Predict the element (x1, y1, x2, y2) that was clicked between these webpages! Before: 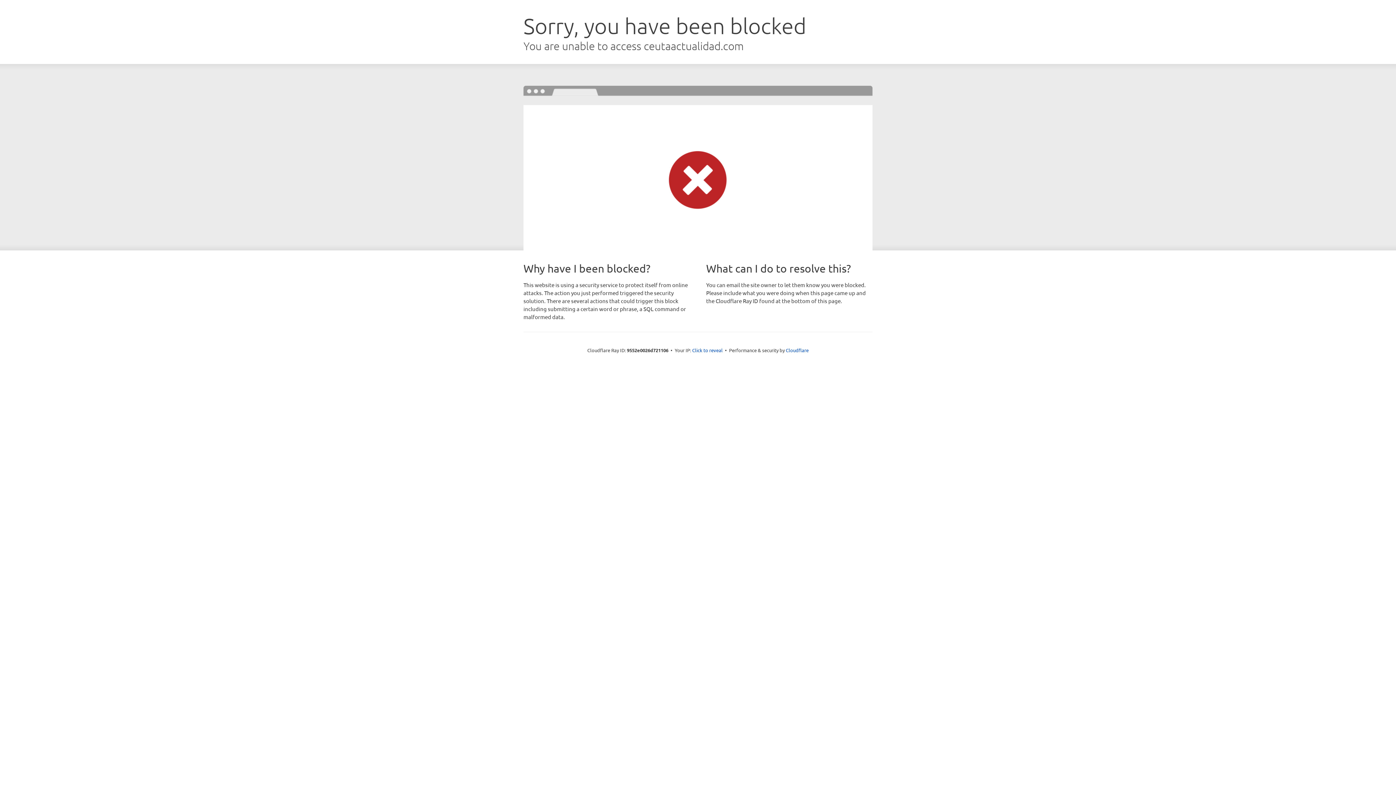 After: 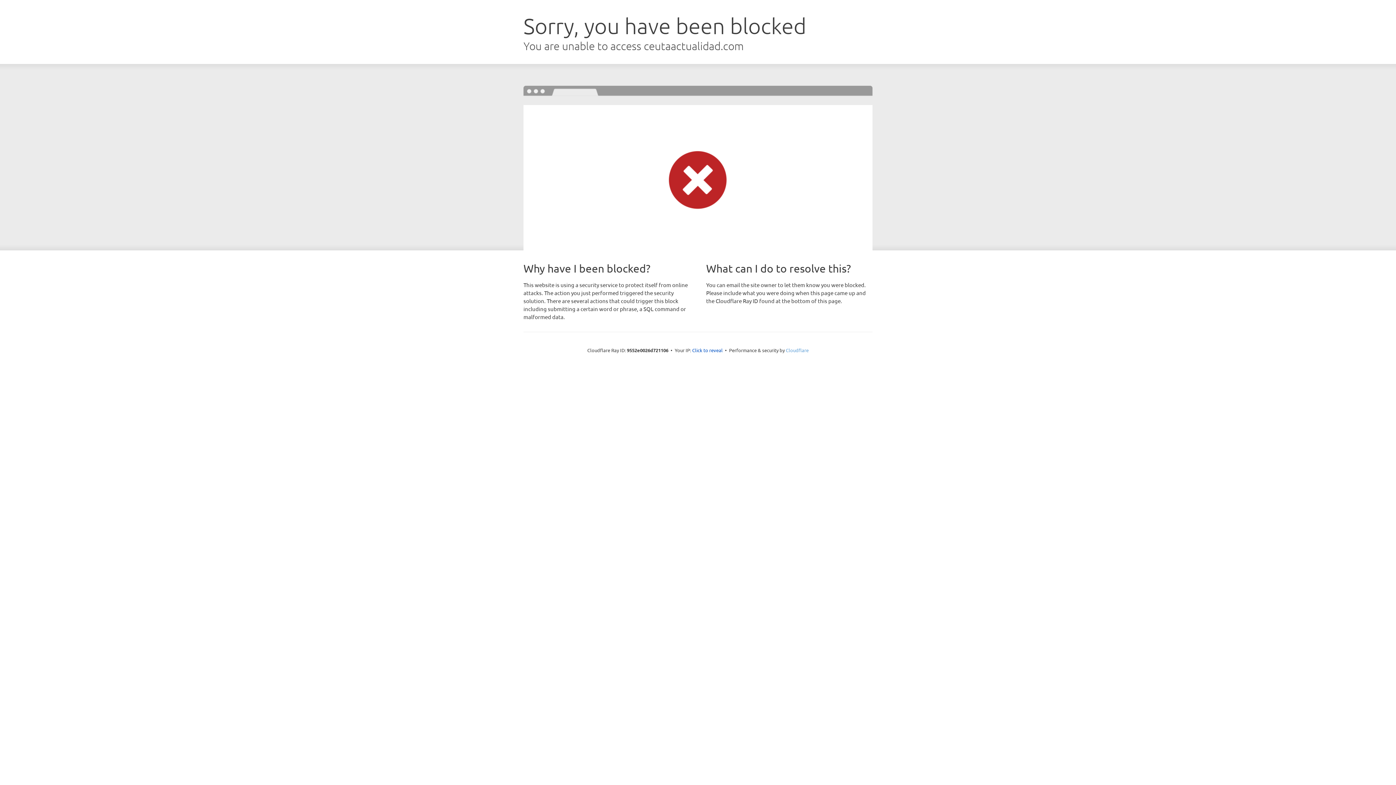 Action: label: Cloudflare bbox: (786, 347, 808, 353)